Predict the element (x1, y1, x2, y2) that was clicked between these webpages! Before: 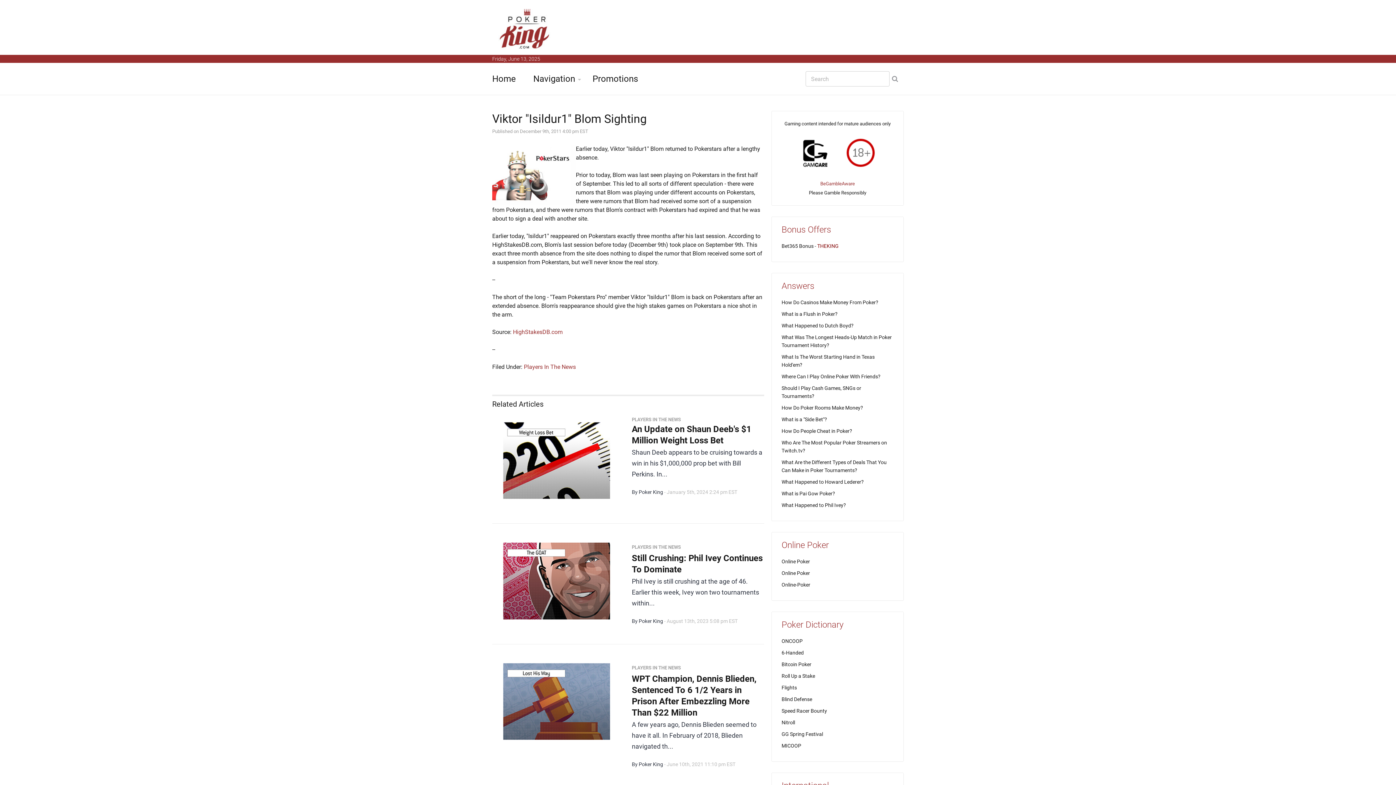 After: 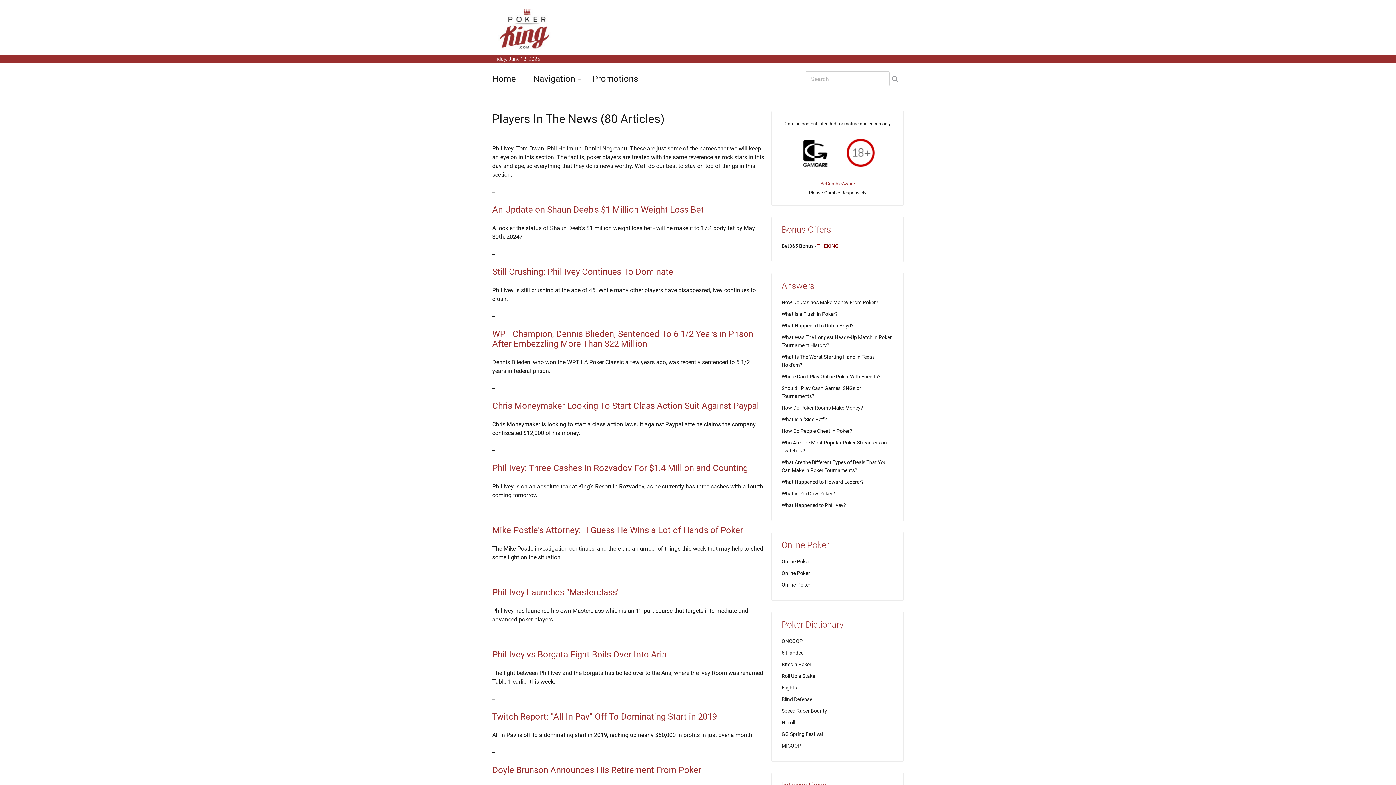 Action: label: 
PLAYERS IN THE NEWS bbox: (632, 414, 681, 421)